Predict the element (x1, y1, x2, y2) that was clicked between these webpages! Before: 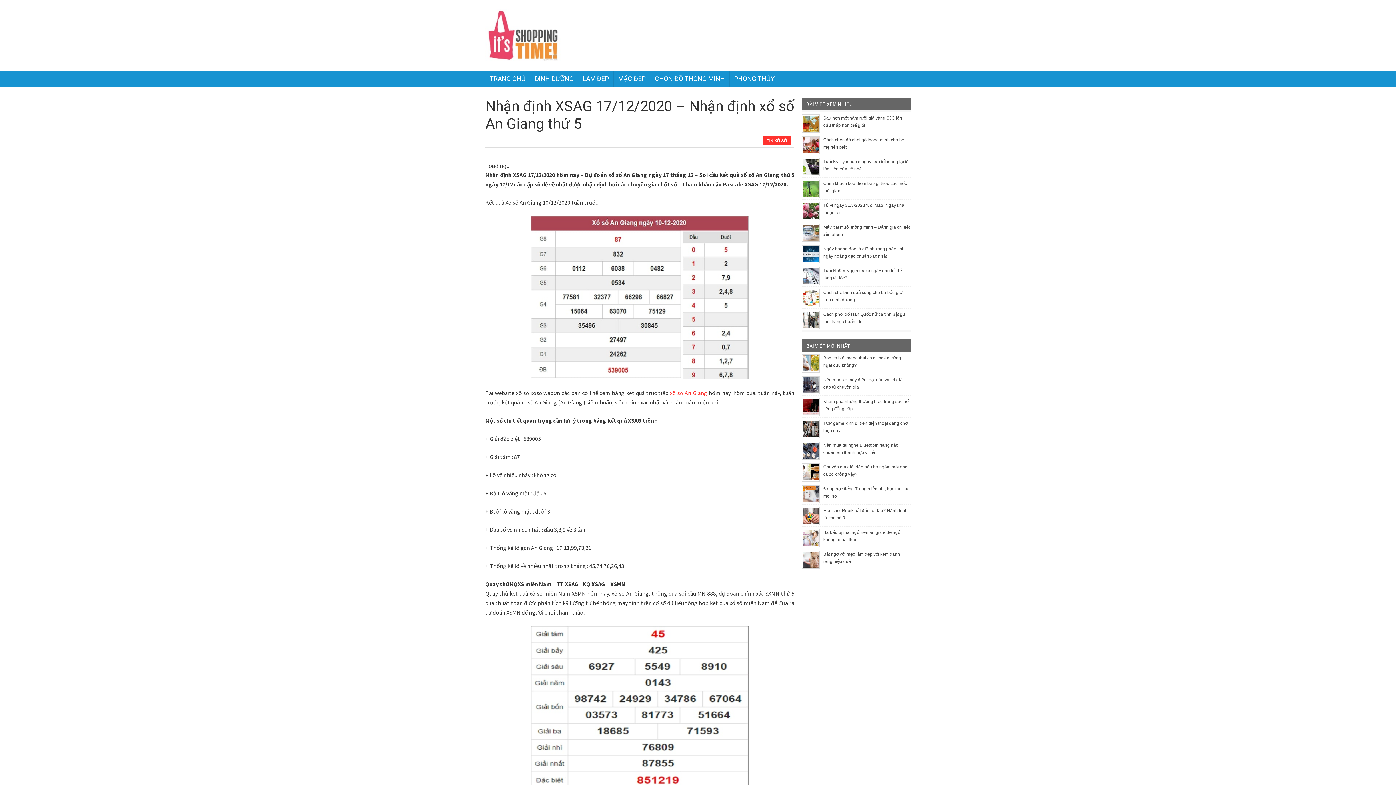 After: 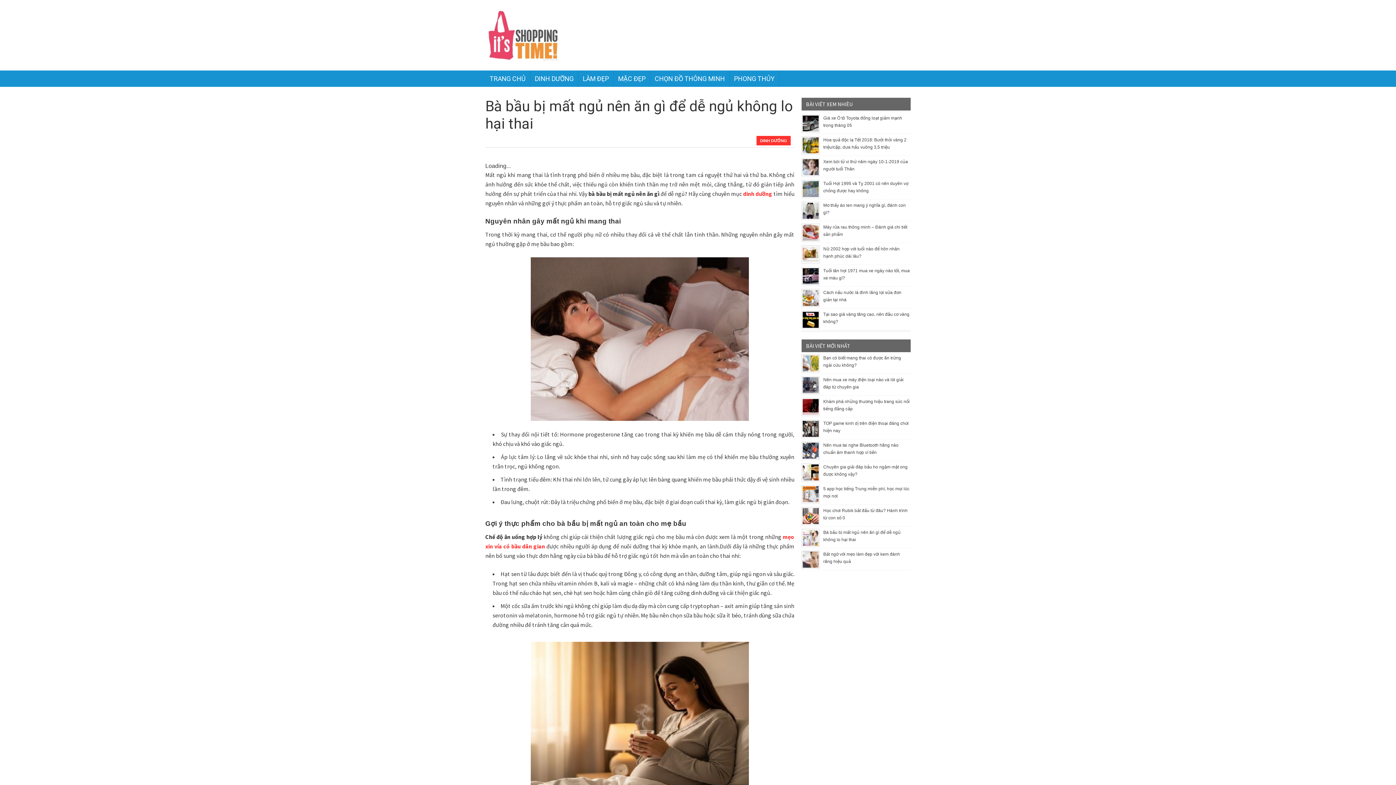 Action: bbox: (801, 535, 820, 540)